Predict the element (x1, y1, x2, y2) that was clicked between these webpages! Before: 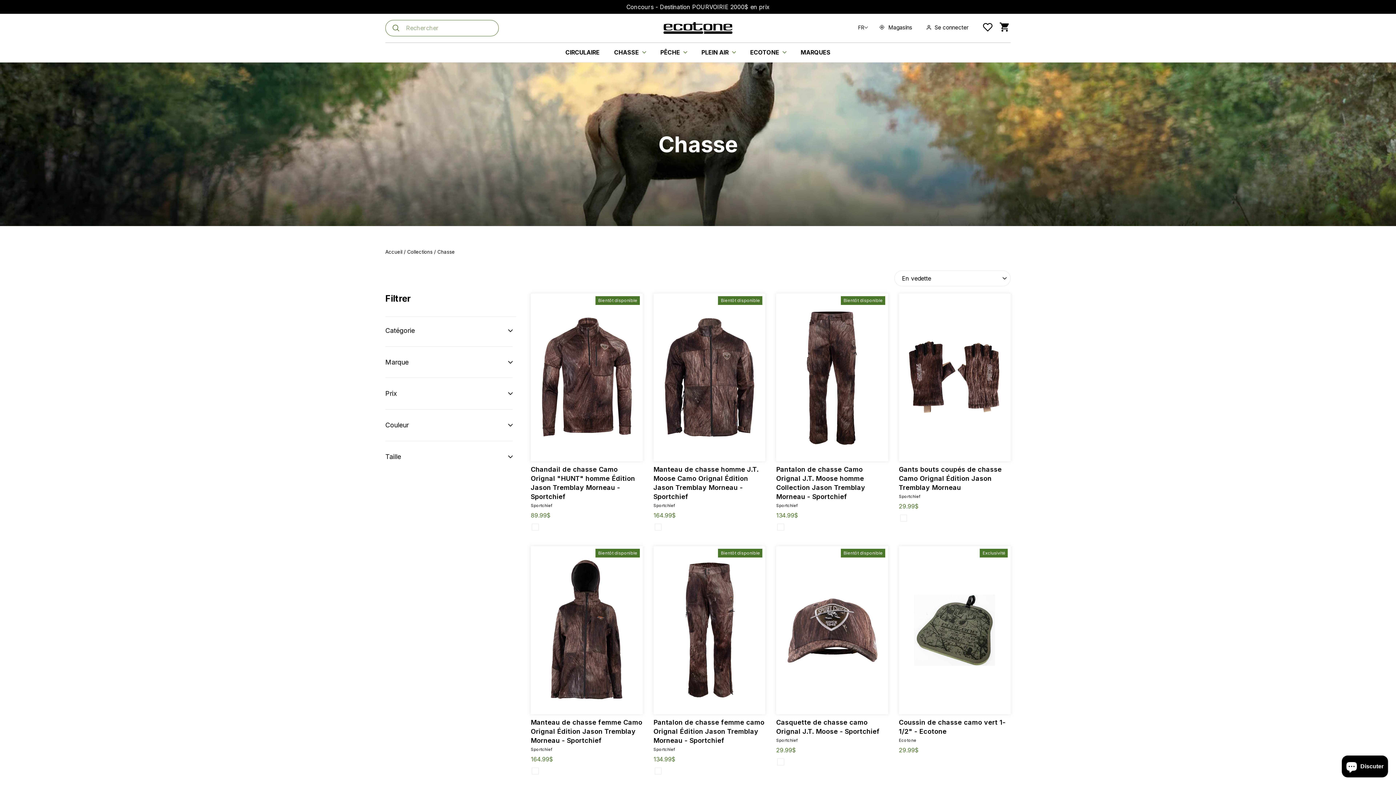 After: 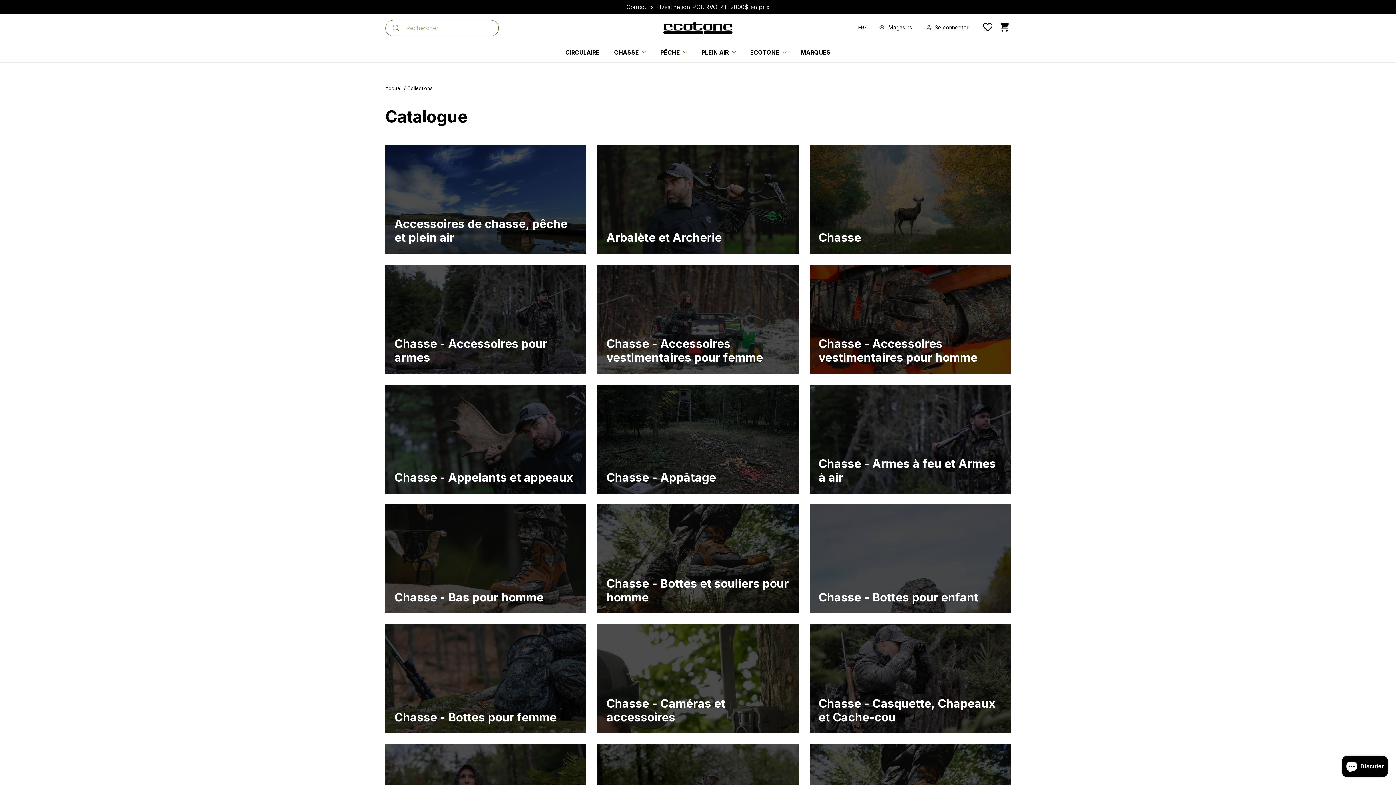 Action: bbox: (407, 249, 432, 254) label: Collections